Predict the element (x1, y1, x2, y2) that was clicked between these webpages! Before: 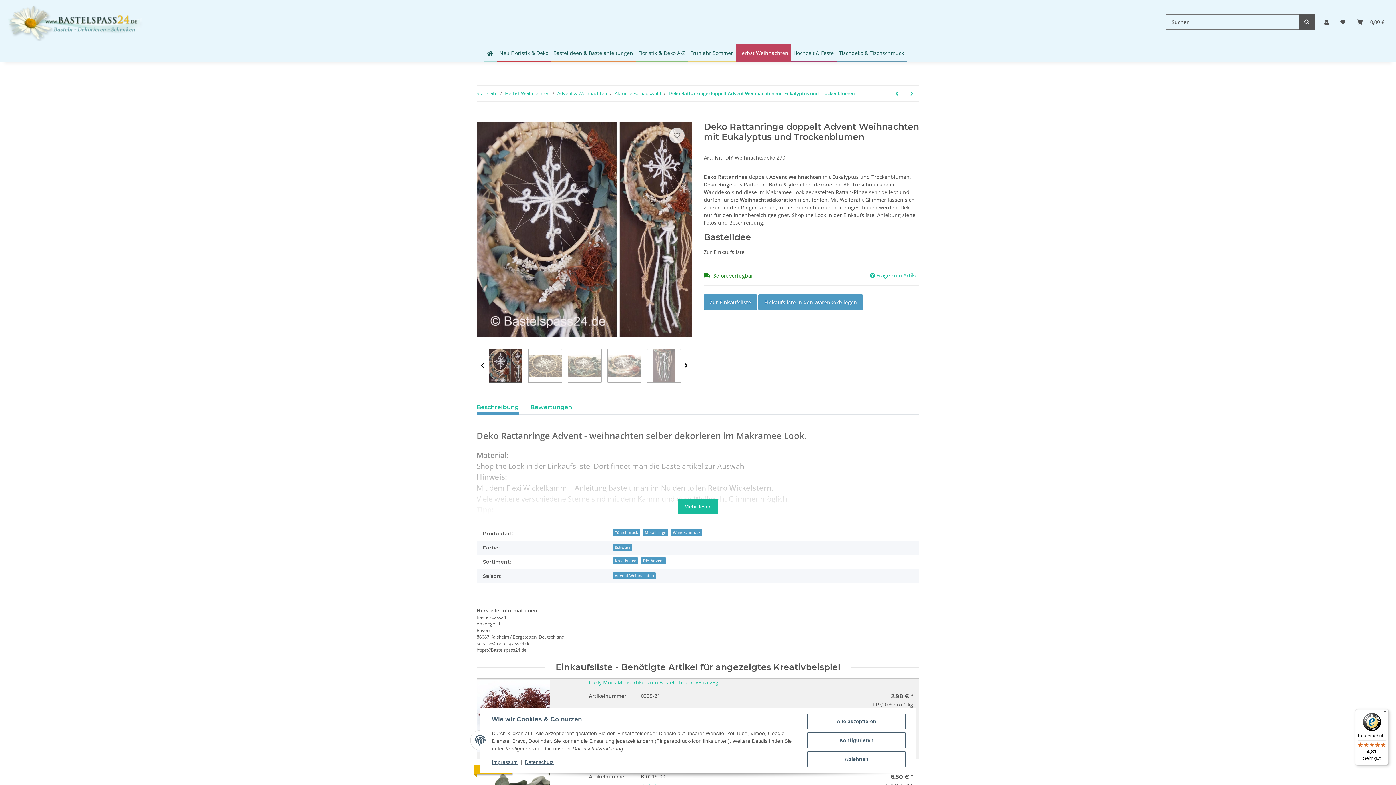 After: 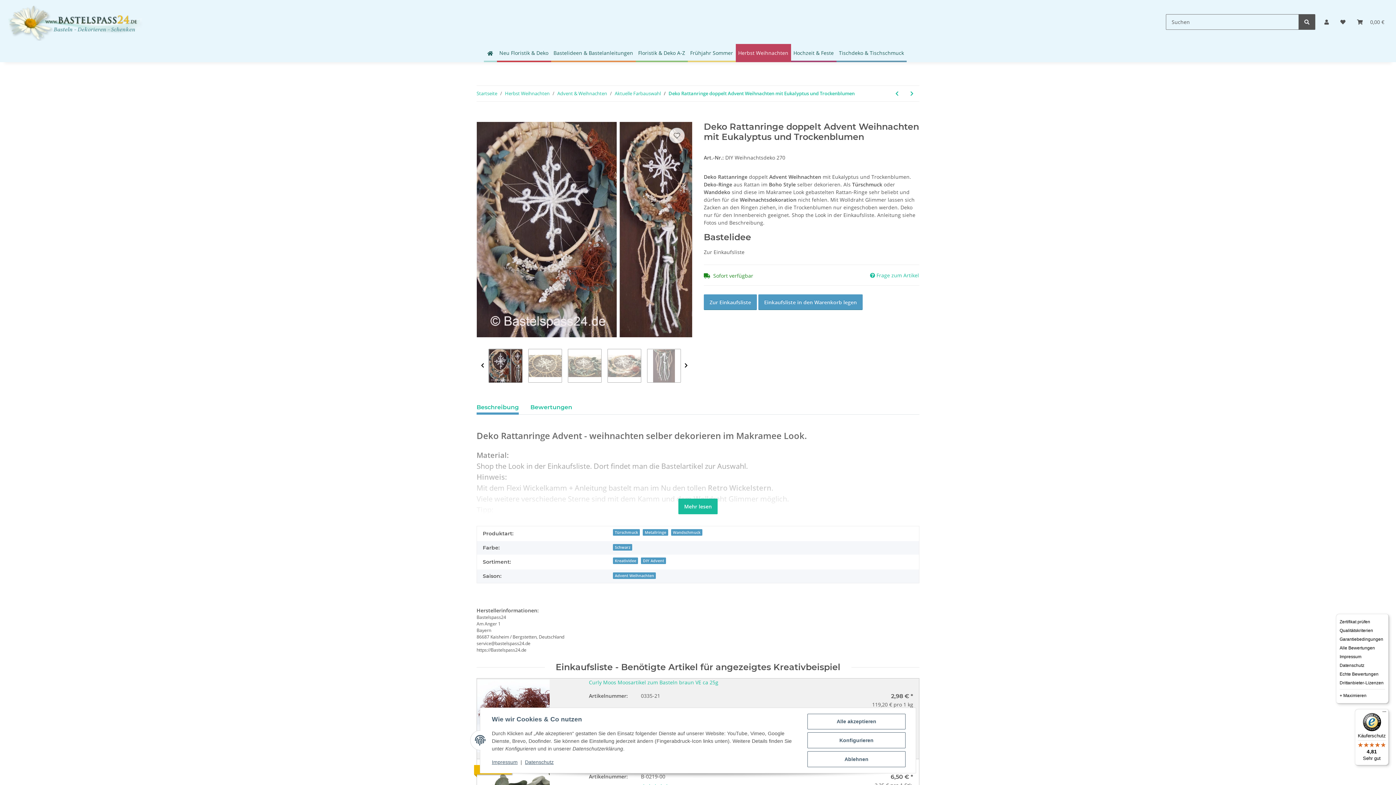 Action: label: Menü bbox: (1380, 709, 1389, 718)